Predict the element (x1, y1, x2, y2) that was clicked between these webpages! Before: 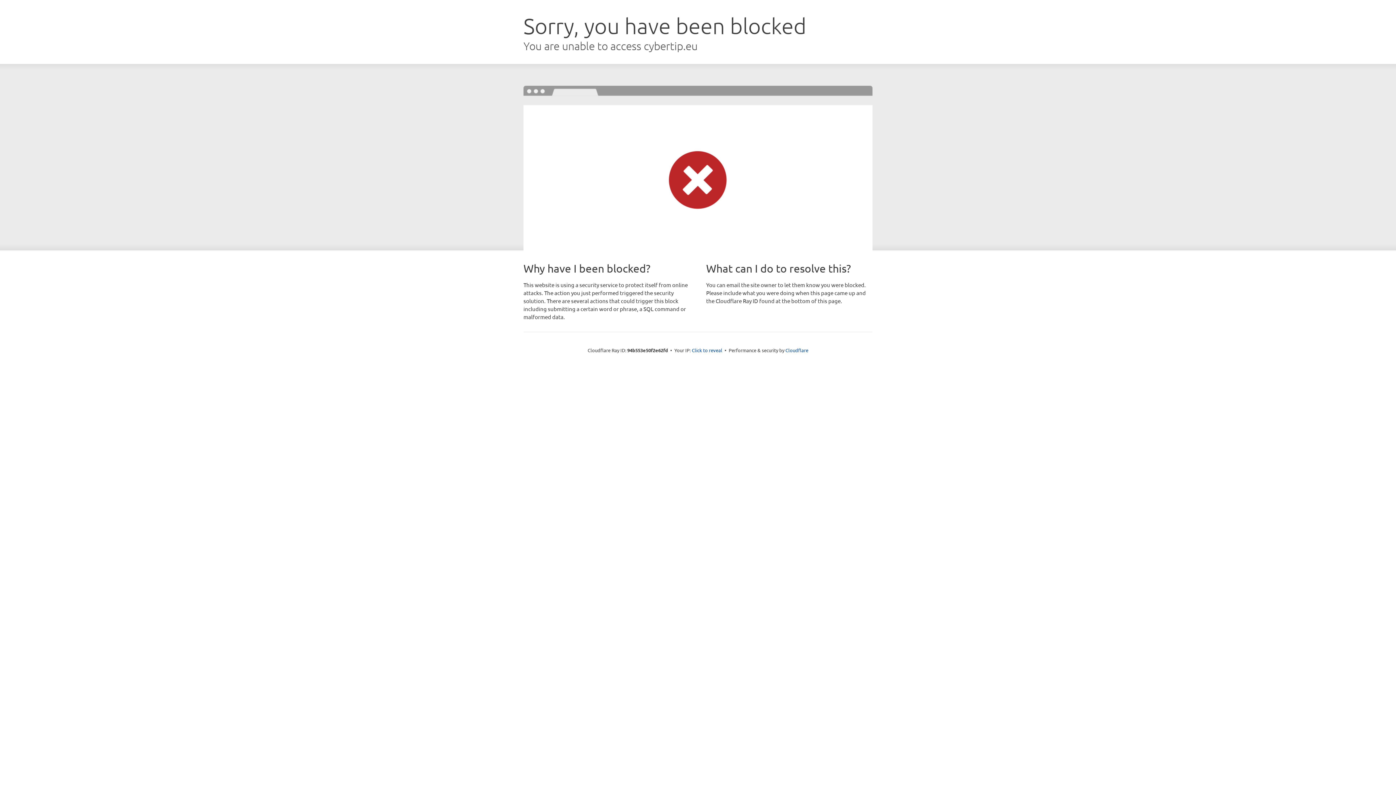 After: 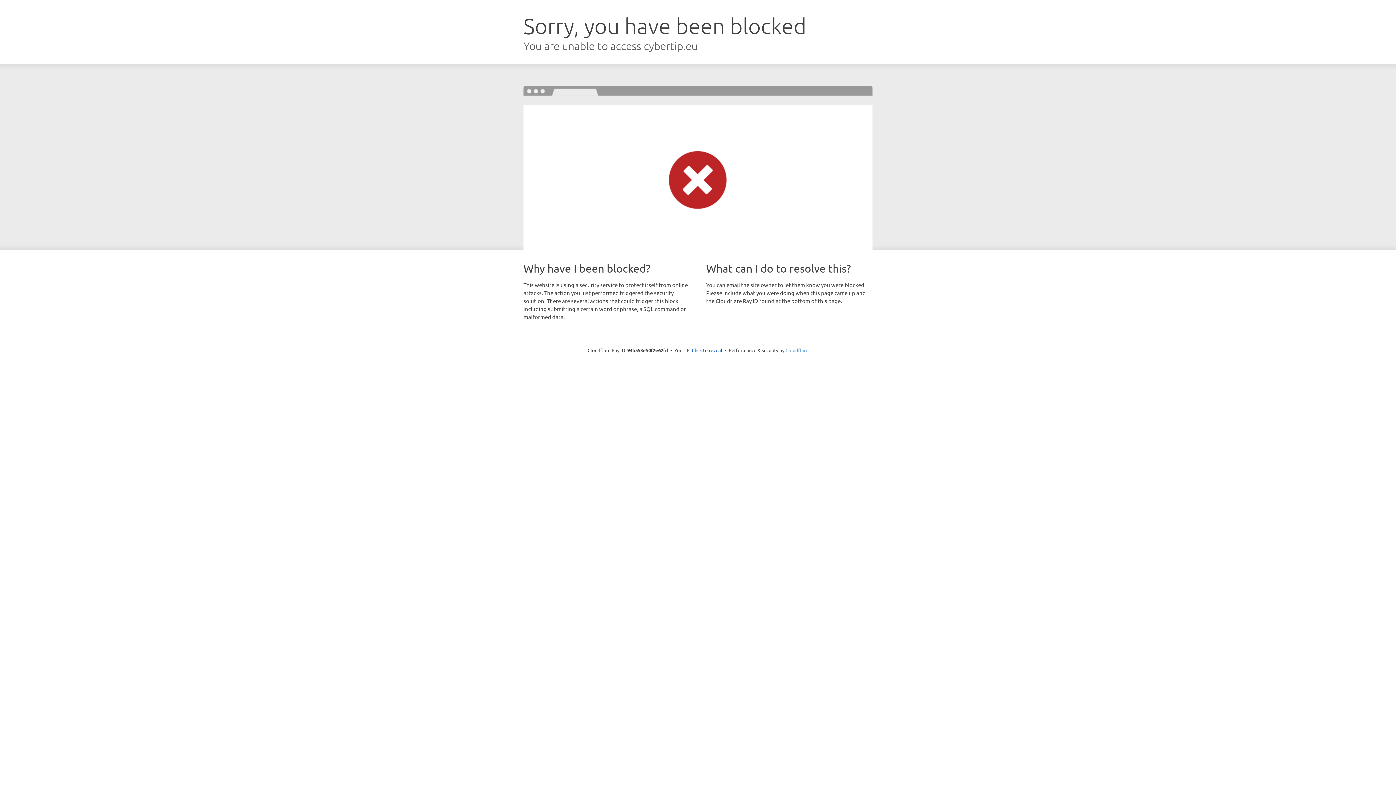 Action: label: Cloudflare bbox: (785, 347, 808, 353)